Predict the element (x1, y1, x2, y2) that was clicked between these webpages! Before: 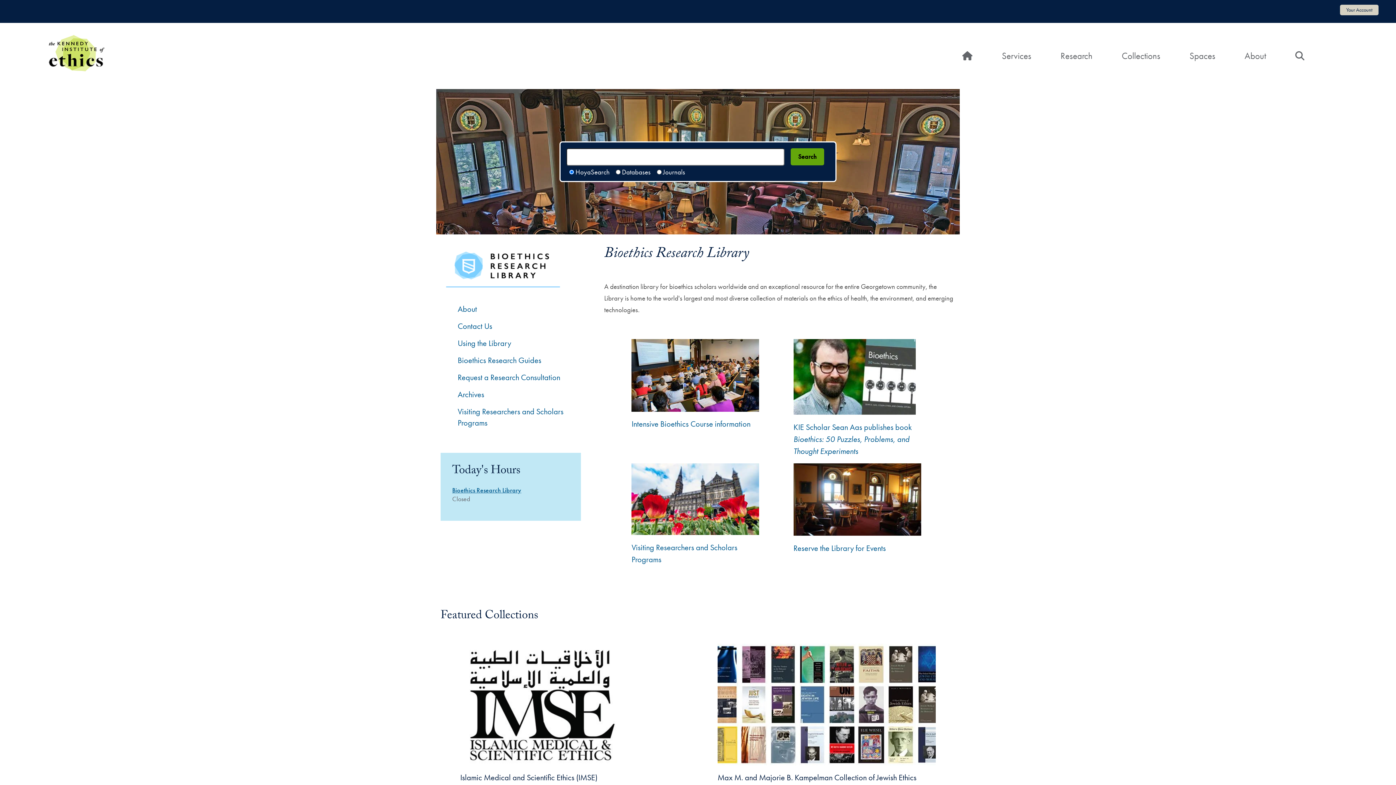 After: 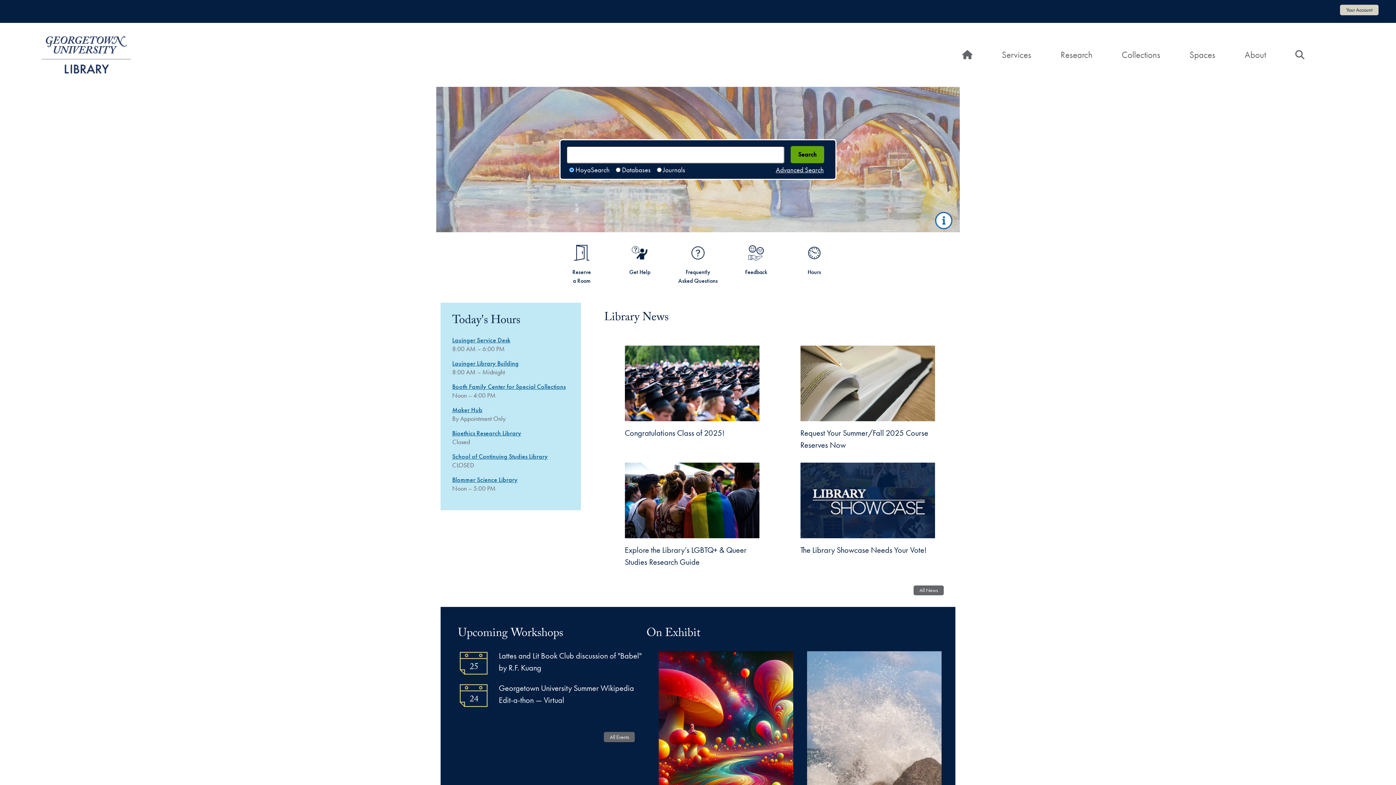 Action: label: Home bbox: (959, 46, 975, 65)